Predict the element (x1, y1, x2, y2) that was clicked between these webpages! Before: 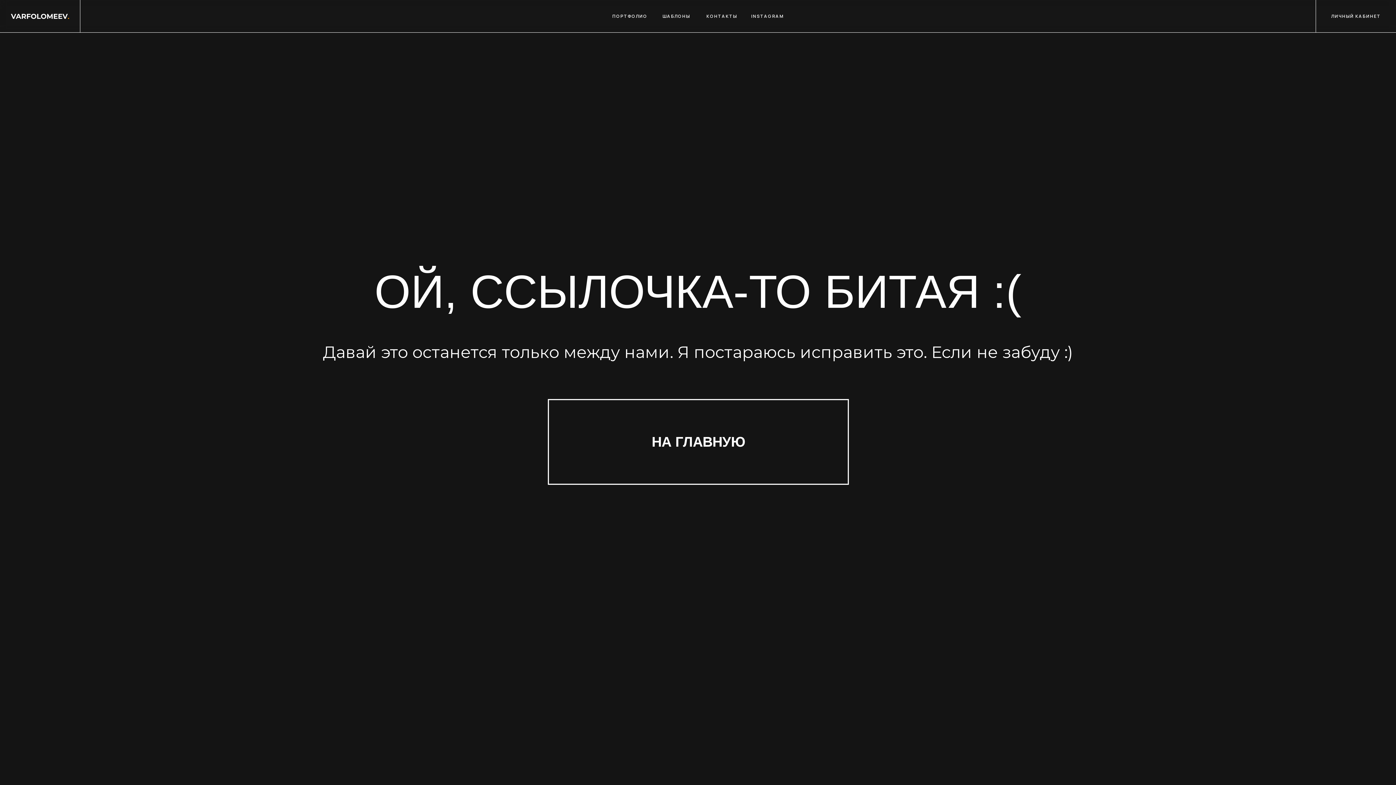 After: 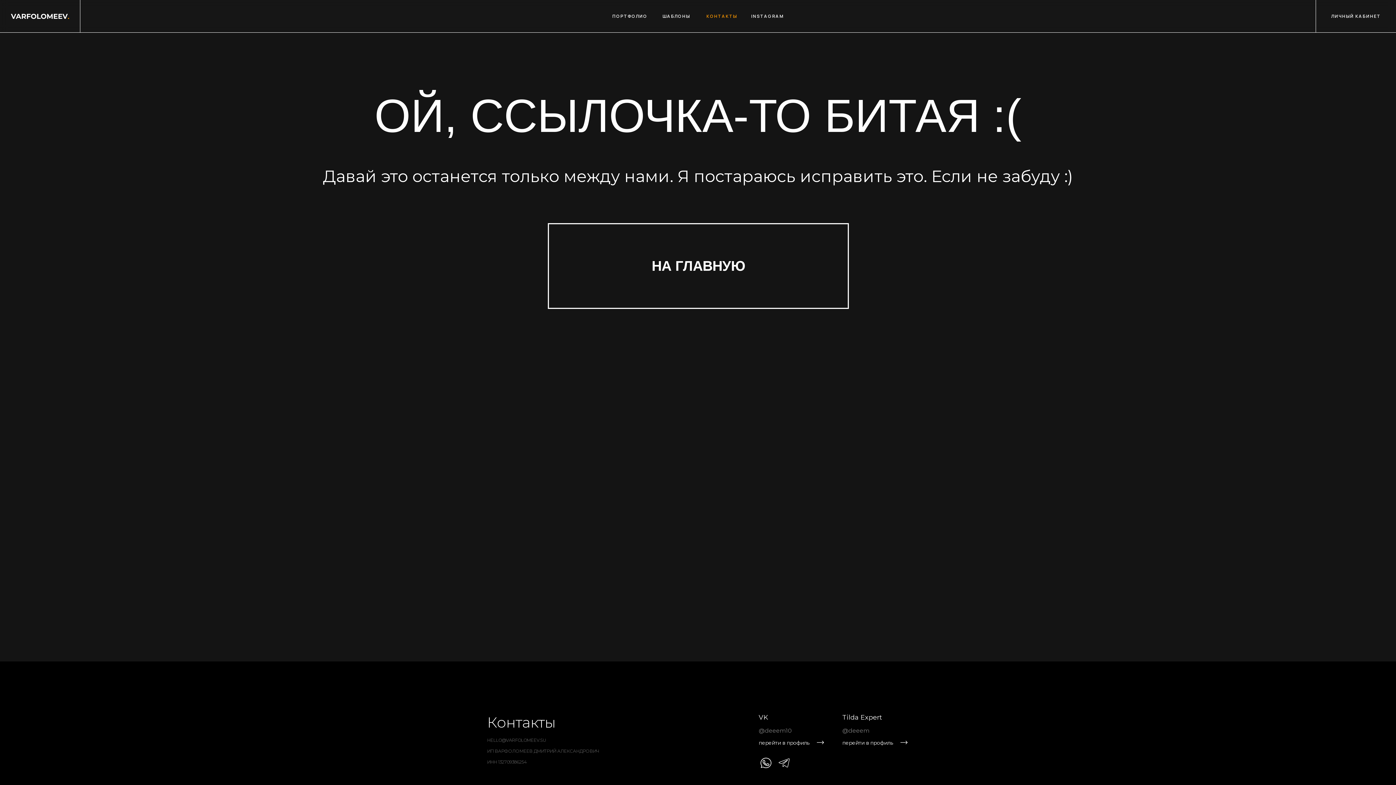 Action: bbox: (706, 0, 737, 32) label: КОНТАКТЫ